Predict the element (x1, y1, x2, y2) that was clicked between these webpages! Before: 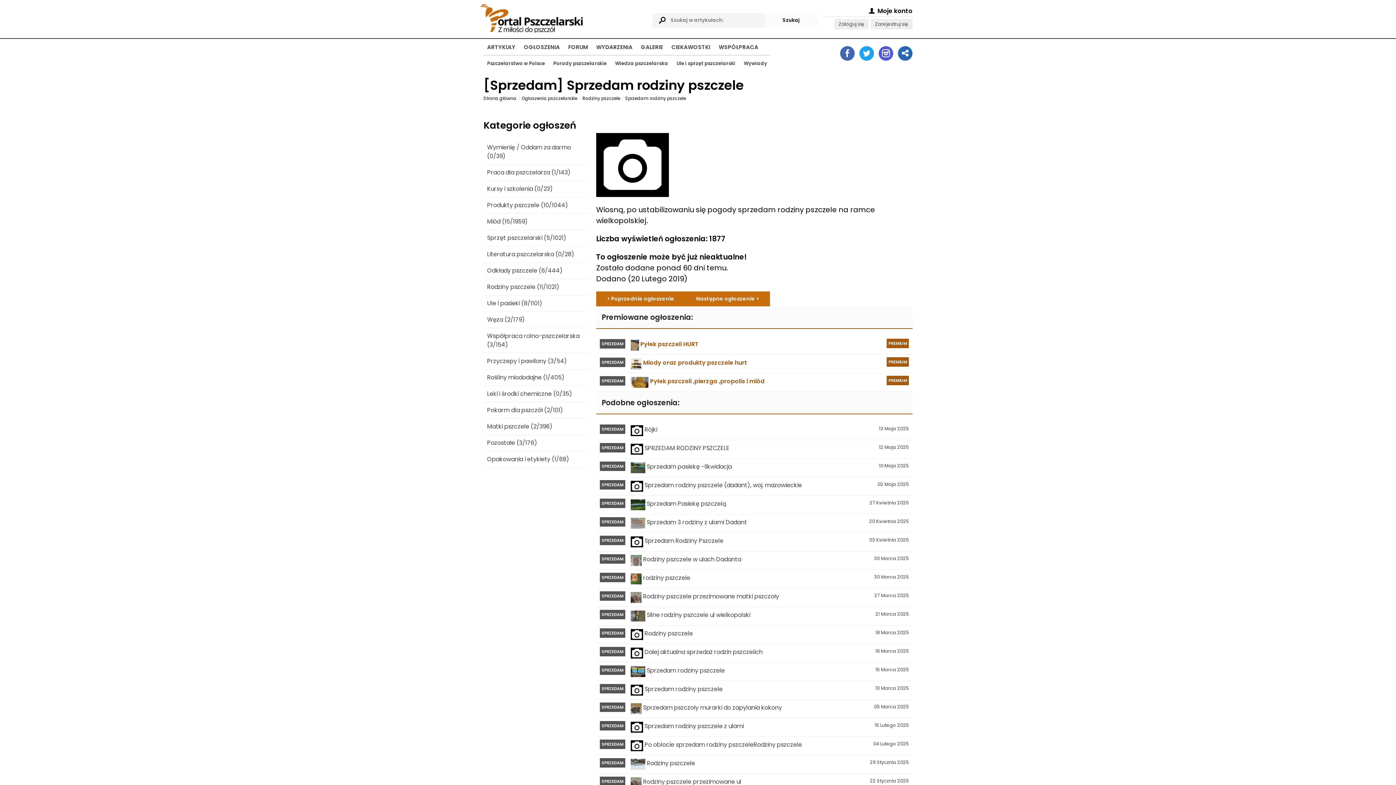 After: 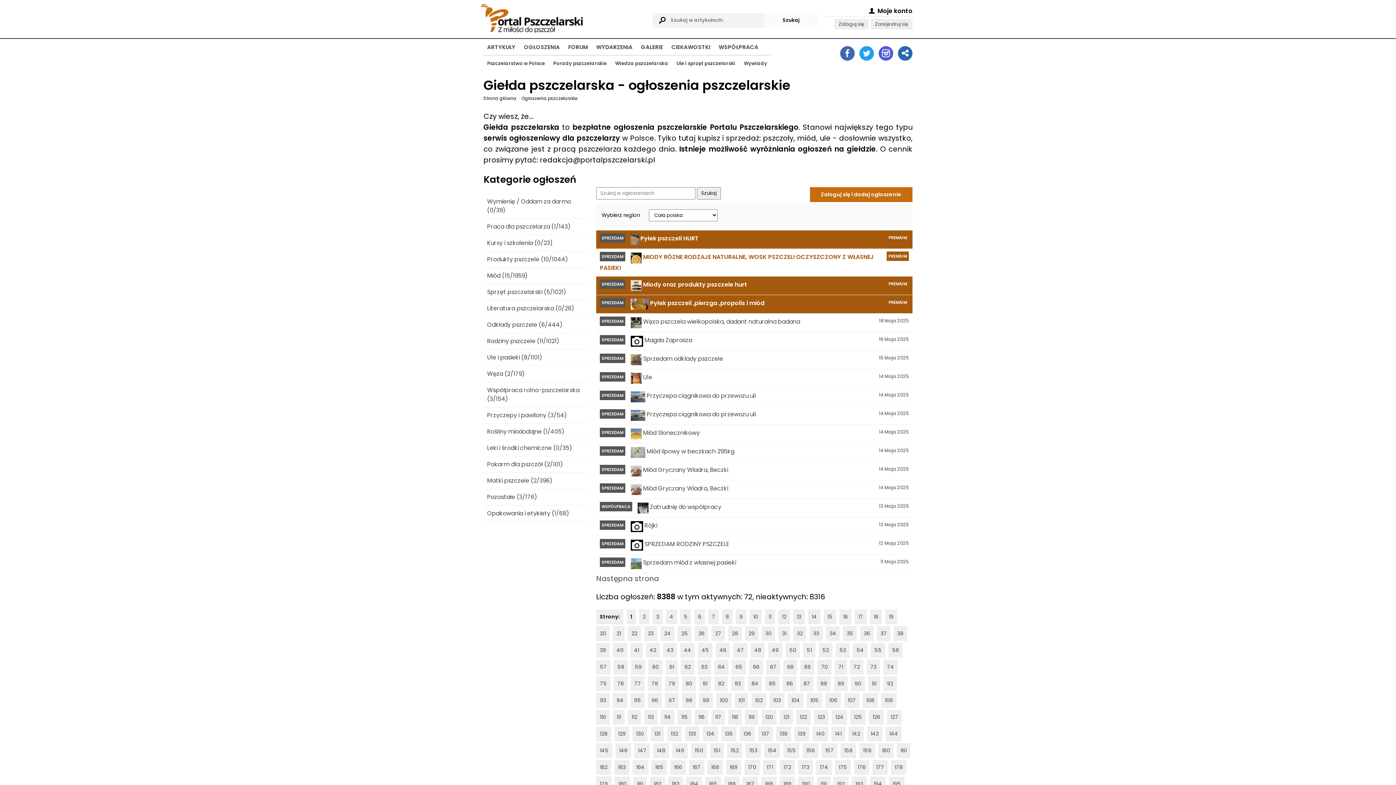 Action: bbox: (521, 95, 577, 101) label: Ogłoszenia pszczelarskie